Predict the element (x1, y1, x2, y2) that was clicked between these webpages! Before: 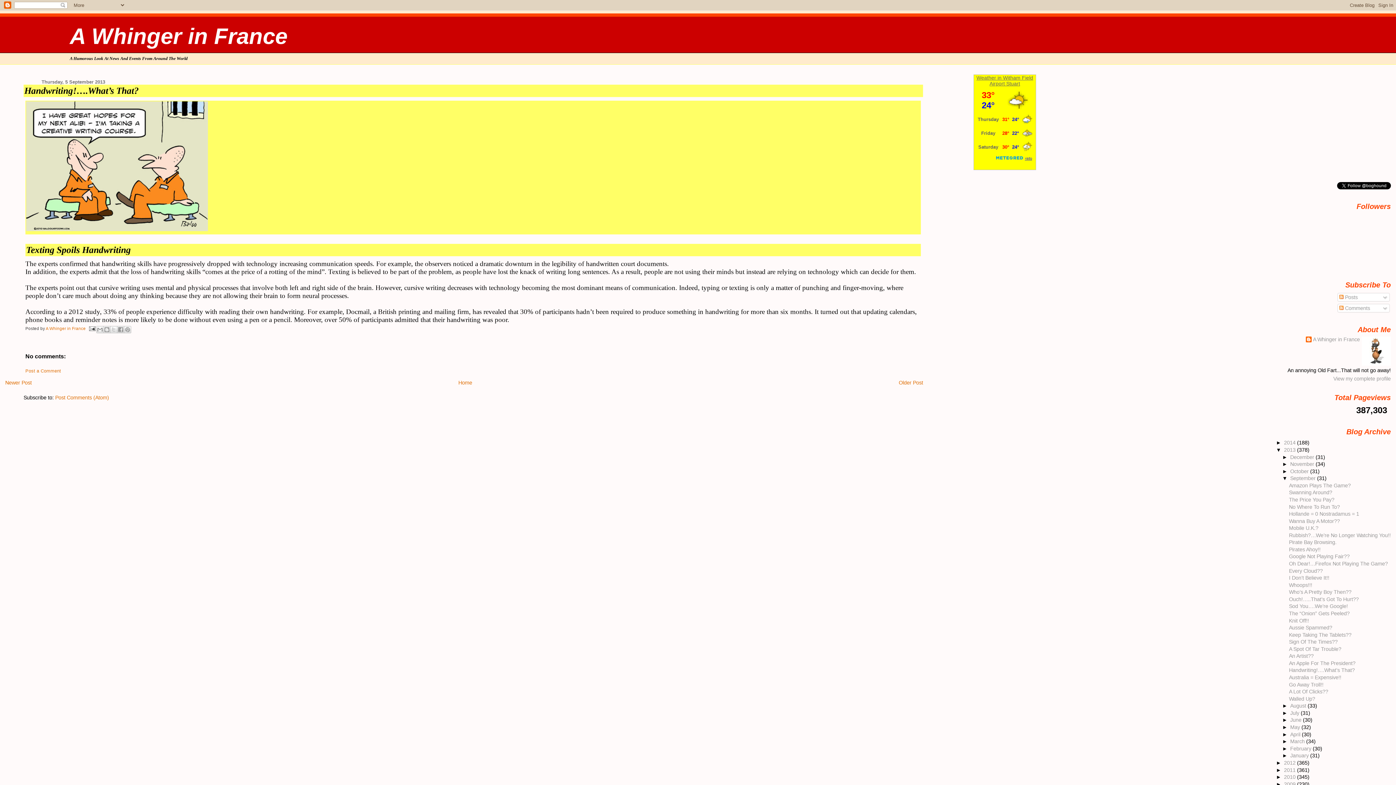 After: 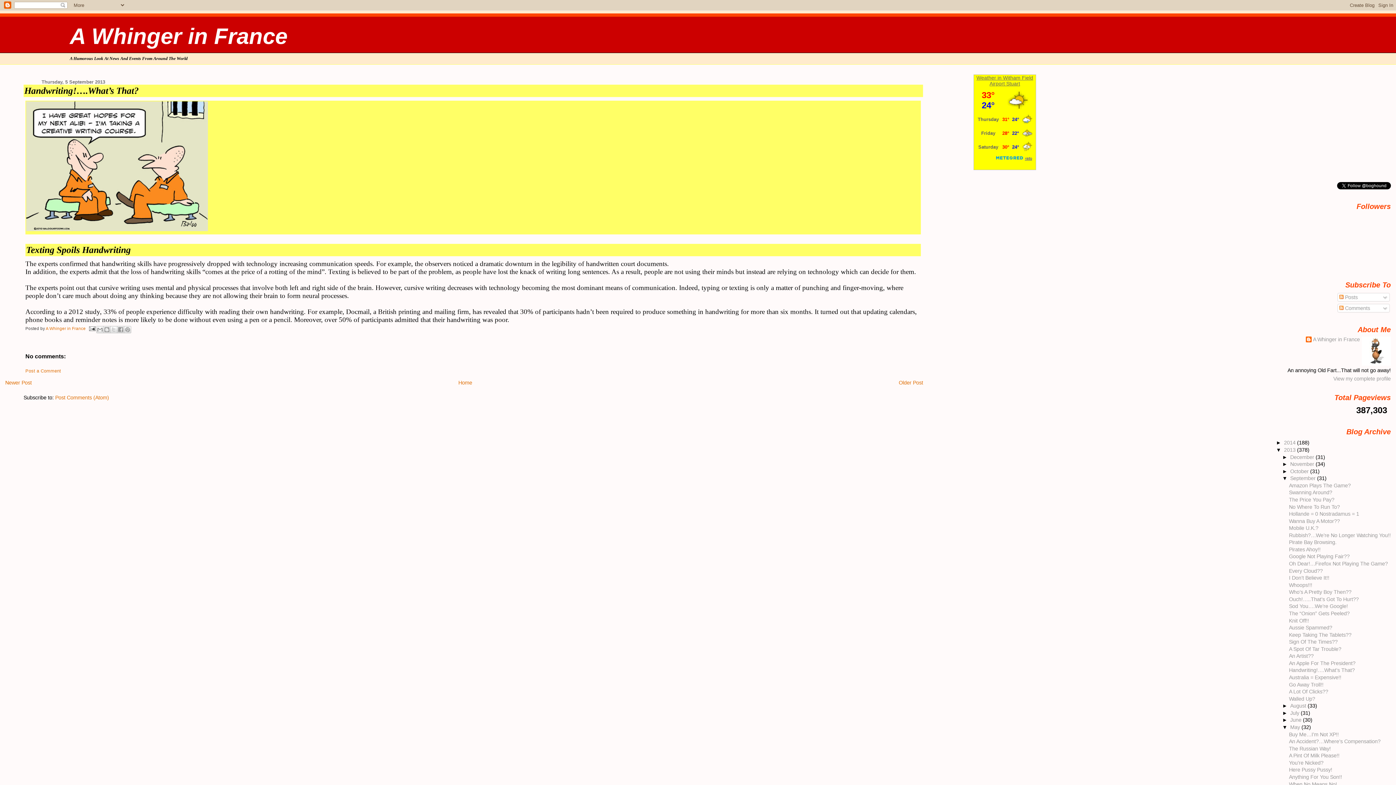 Action: bbox: (1282, 724, 1290, 730) label: ►  